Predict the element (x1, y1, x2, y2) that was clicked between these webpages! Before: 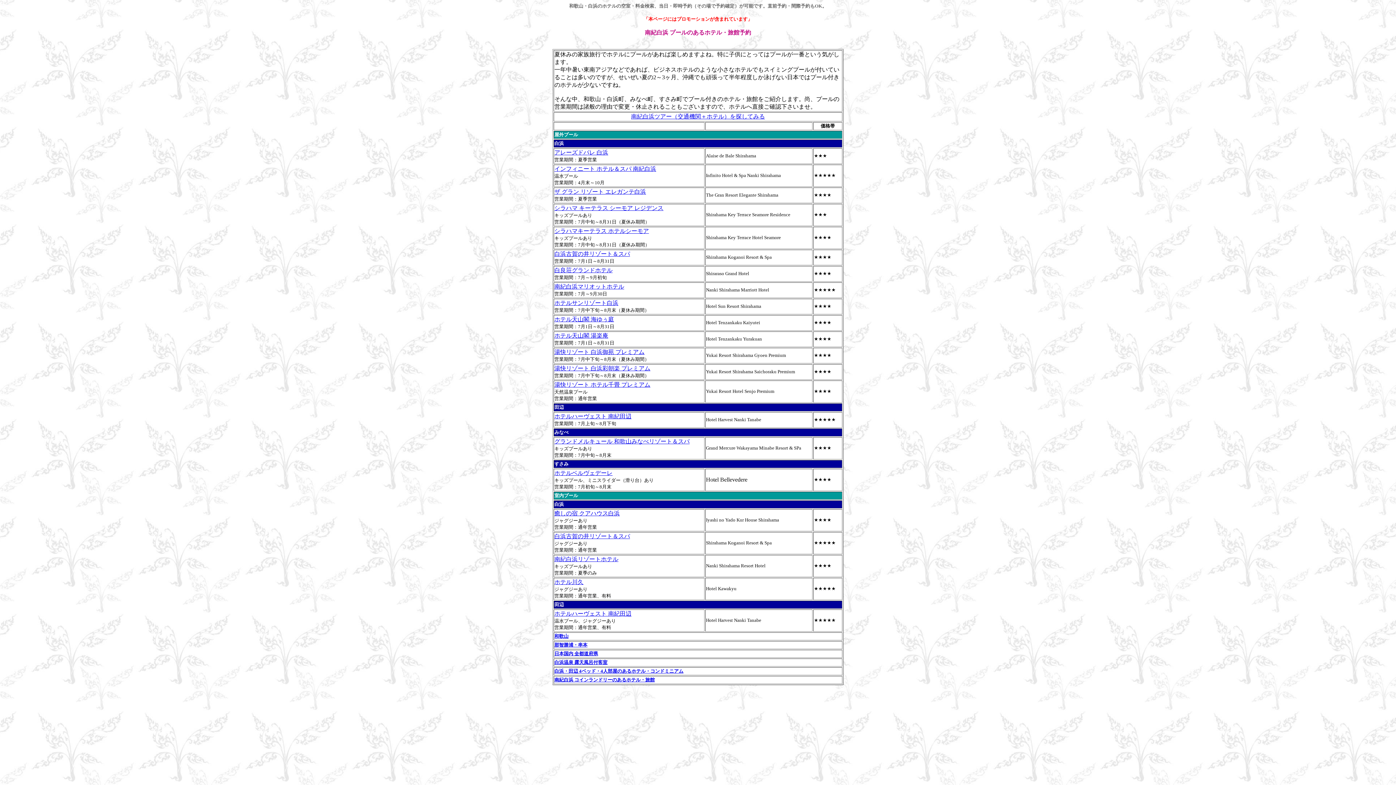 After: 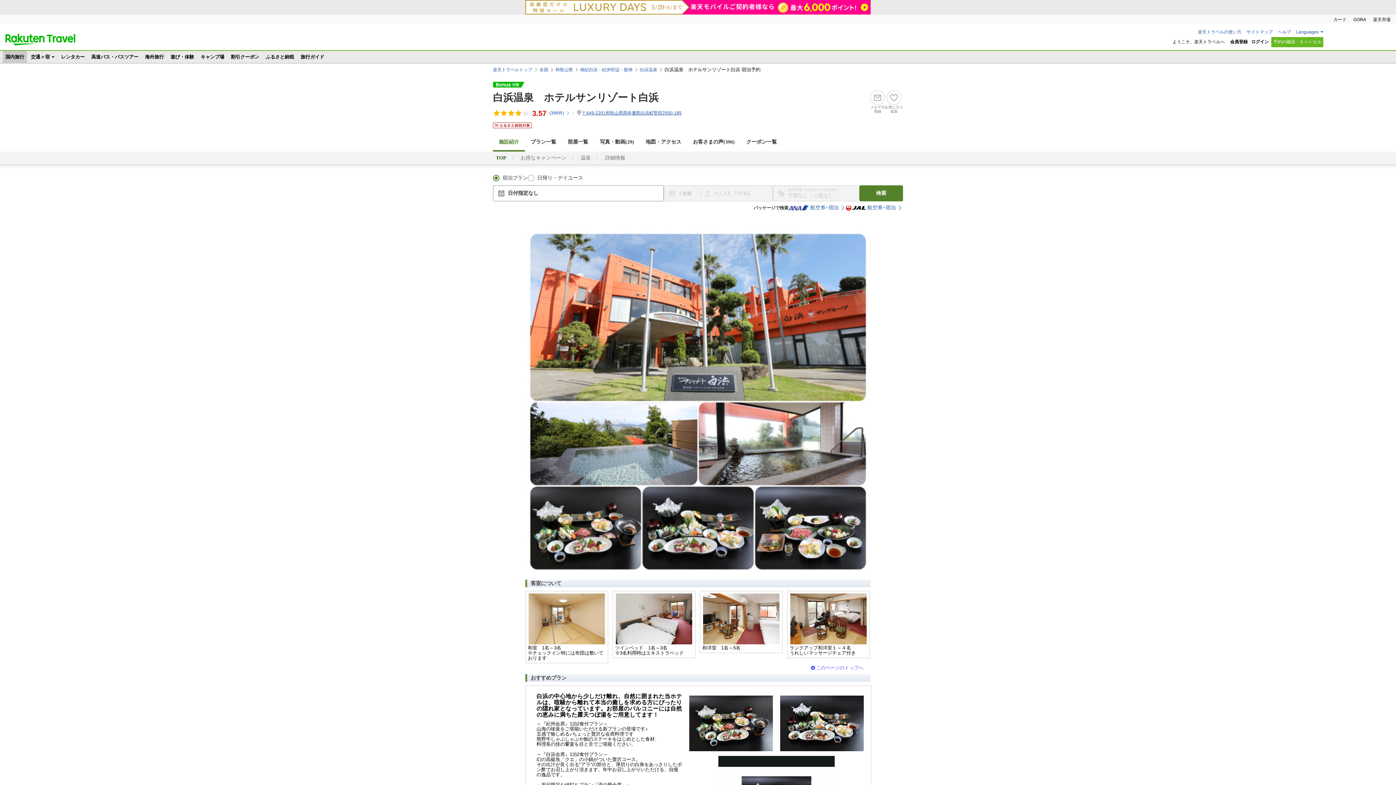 Action: label: ホテルサンリゾート白浜 bbox: (554, 300, 618, 306)